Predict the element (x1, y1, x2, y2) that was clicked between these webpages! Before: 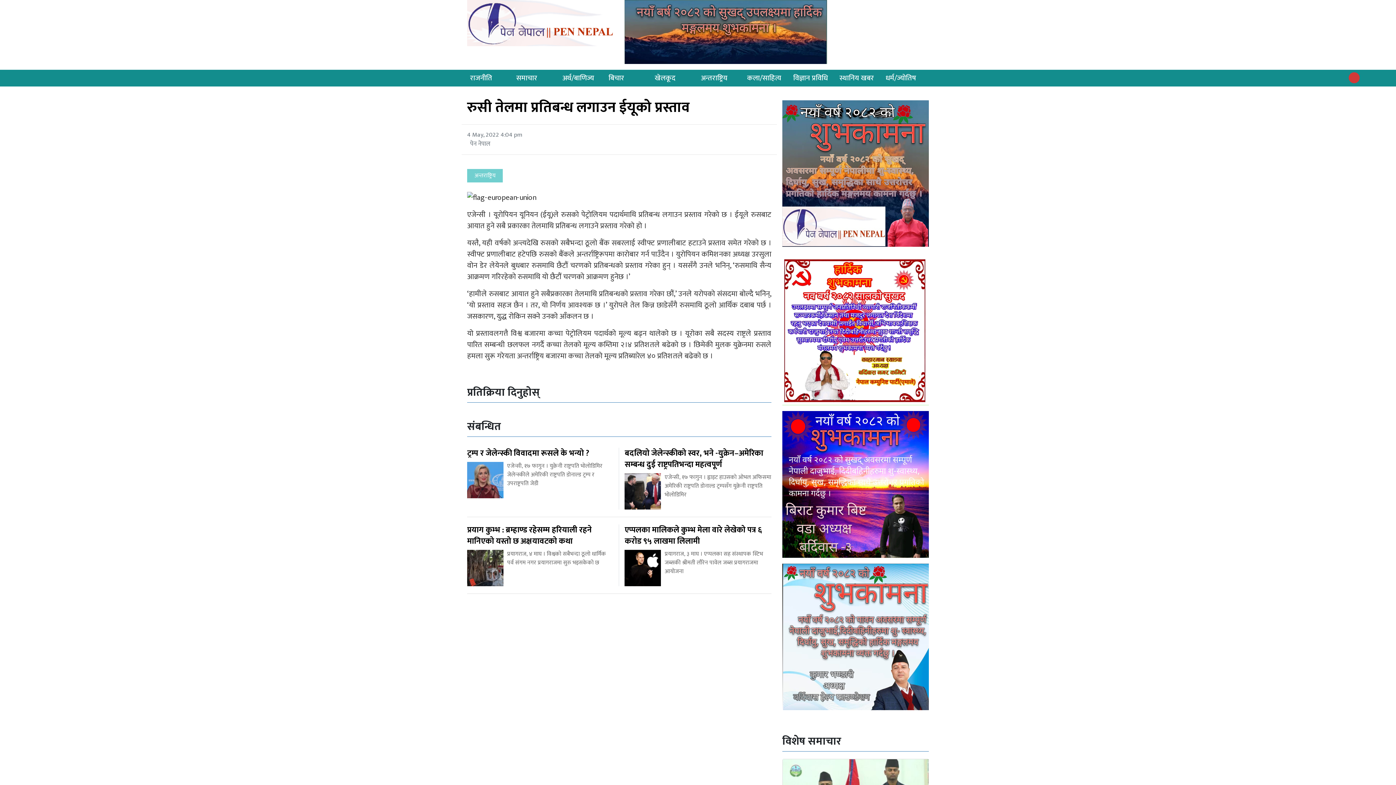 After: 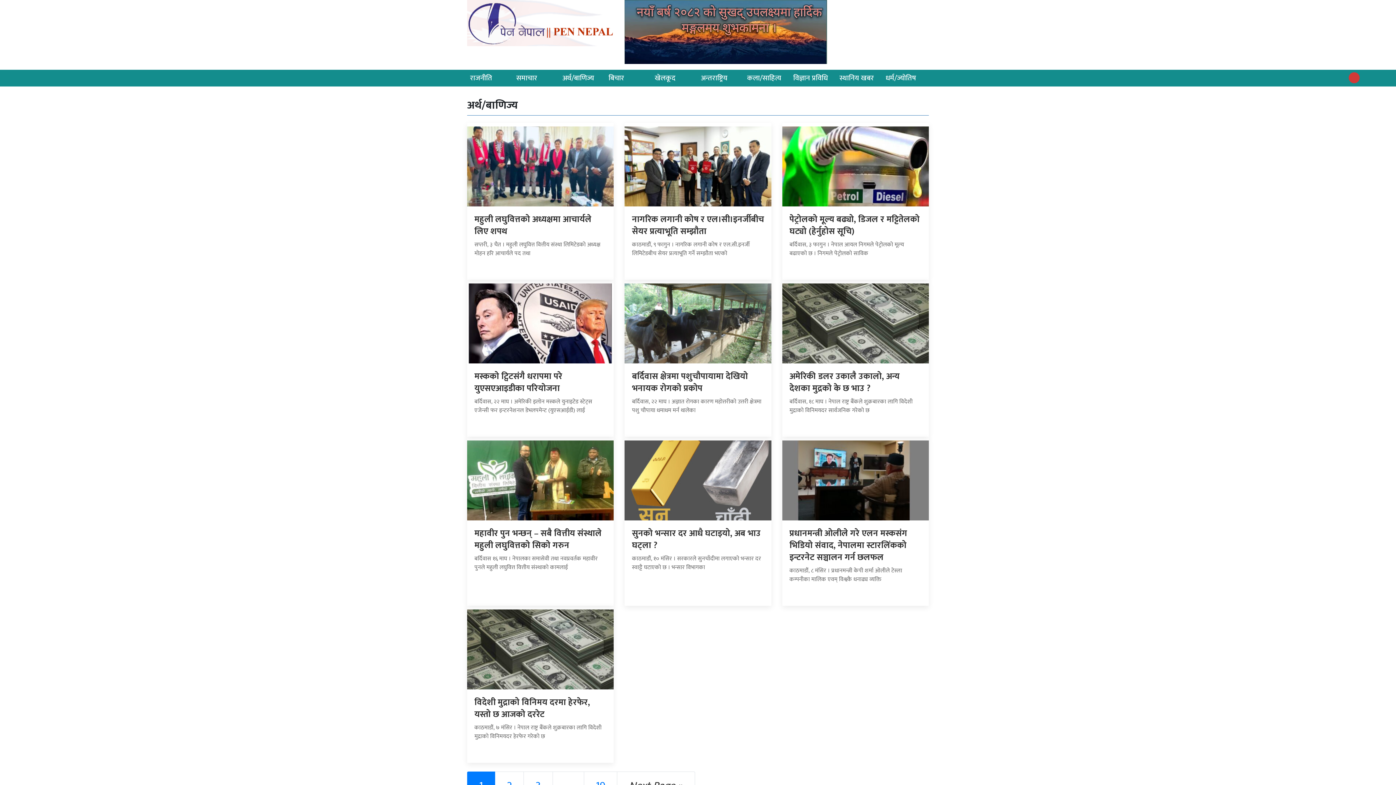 Action: bbox: (559, 69, 597, 86) label: अर्थ/बाणिज्य